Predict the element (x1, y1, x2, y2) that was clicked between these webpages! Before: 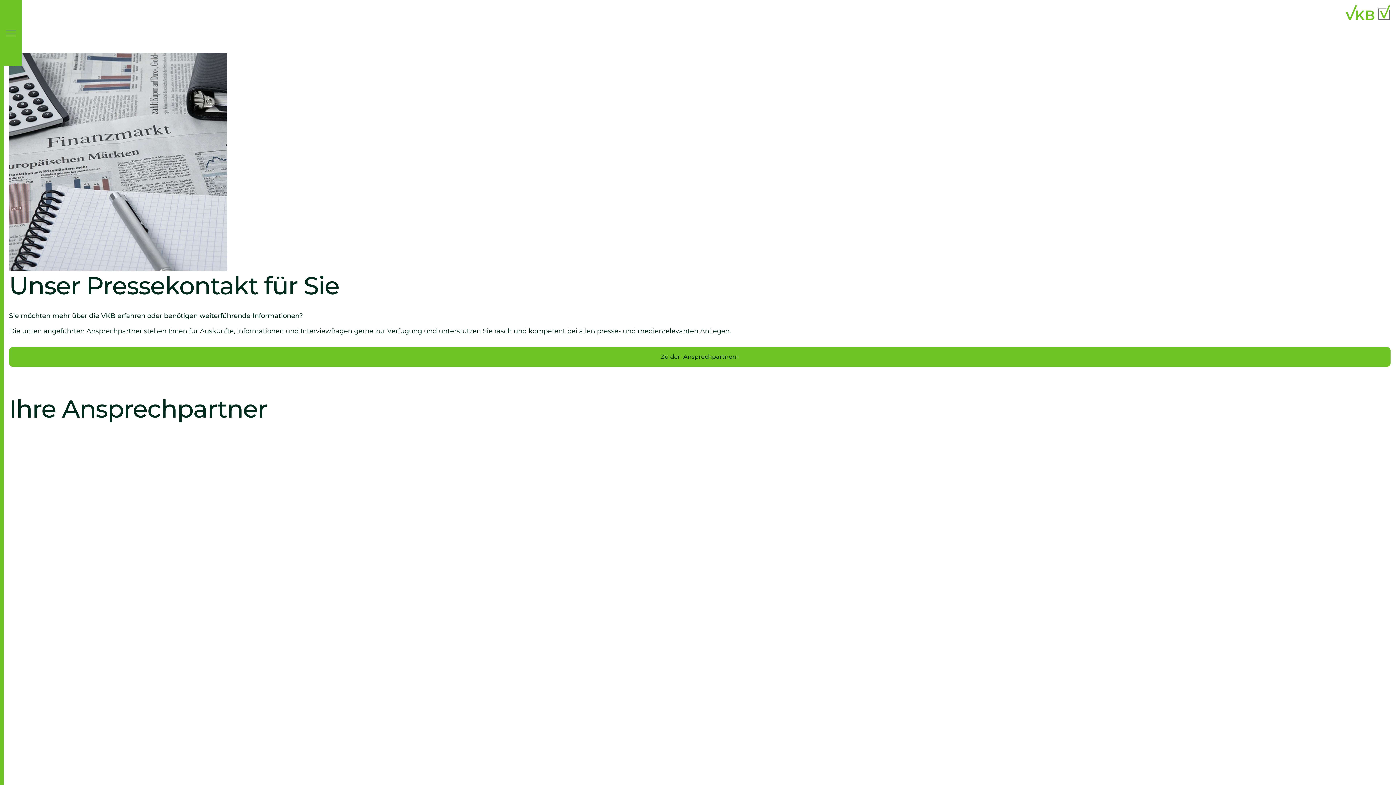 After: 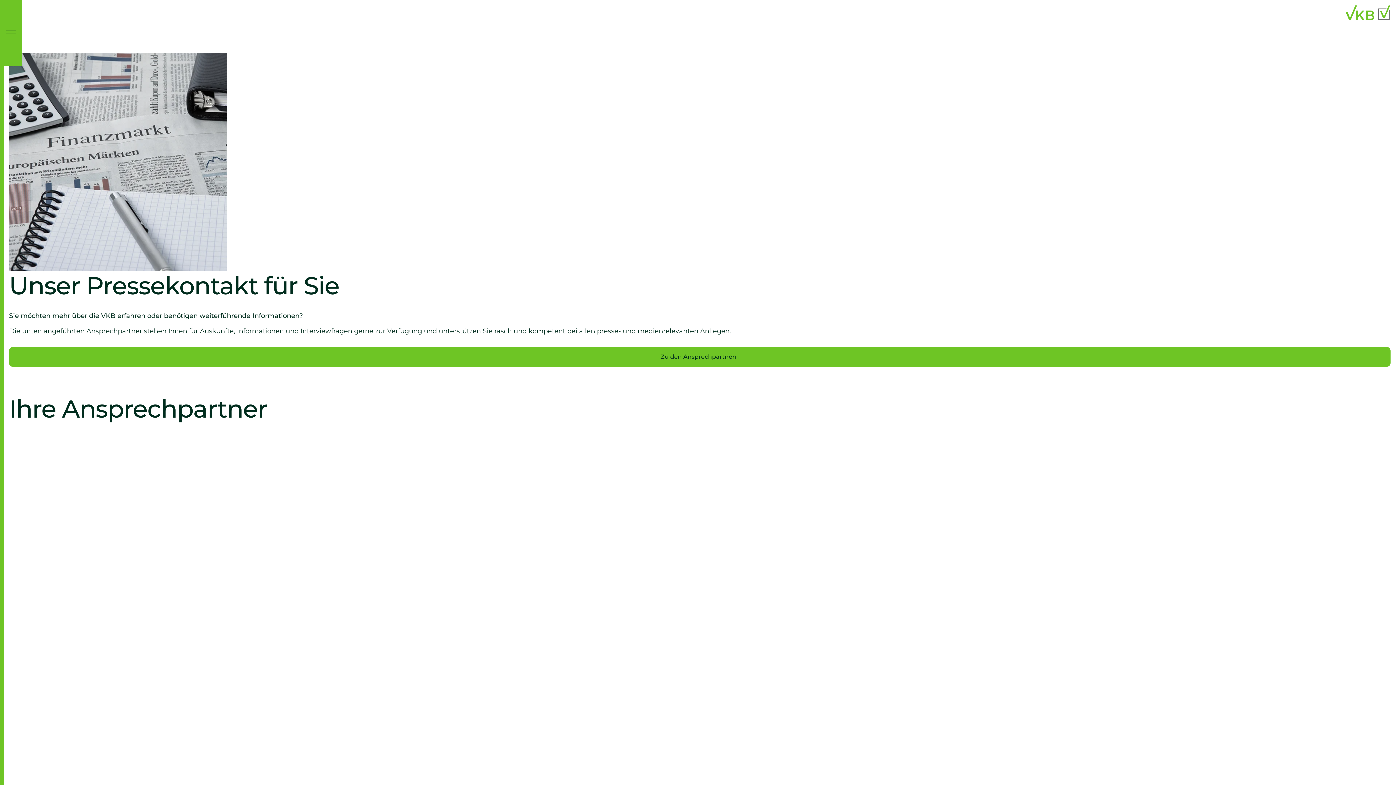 Action: bbox: (0, 0, 21, 66)